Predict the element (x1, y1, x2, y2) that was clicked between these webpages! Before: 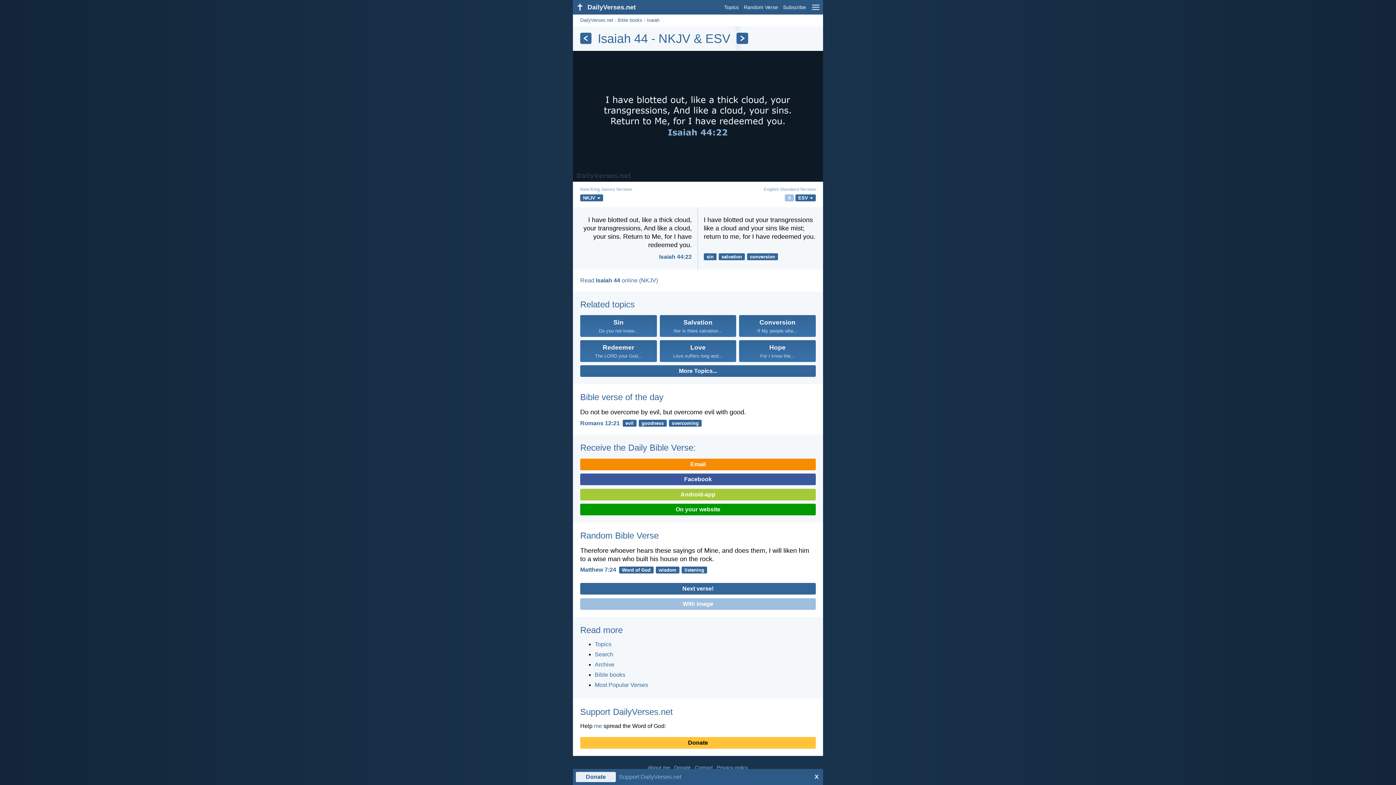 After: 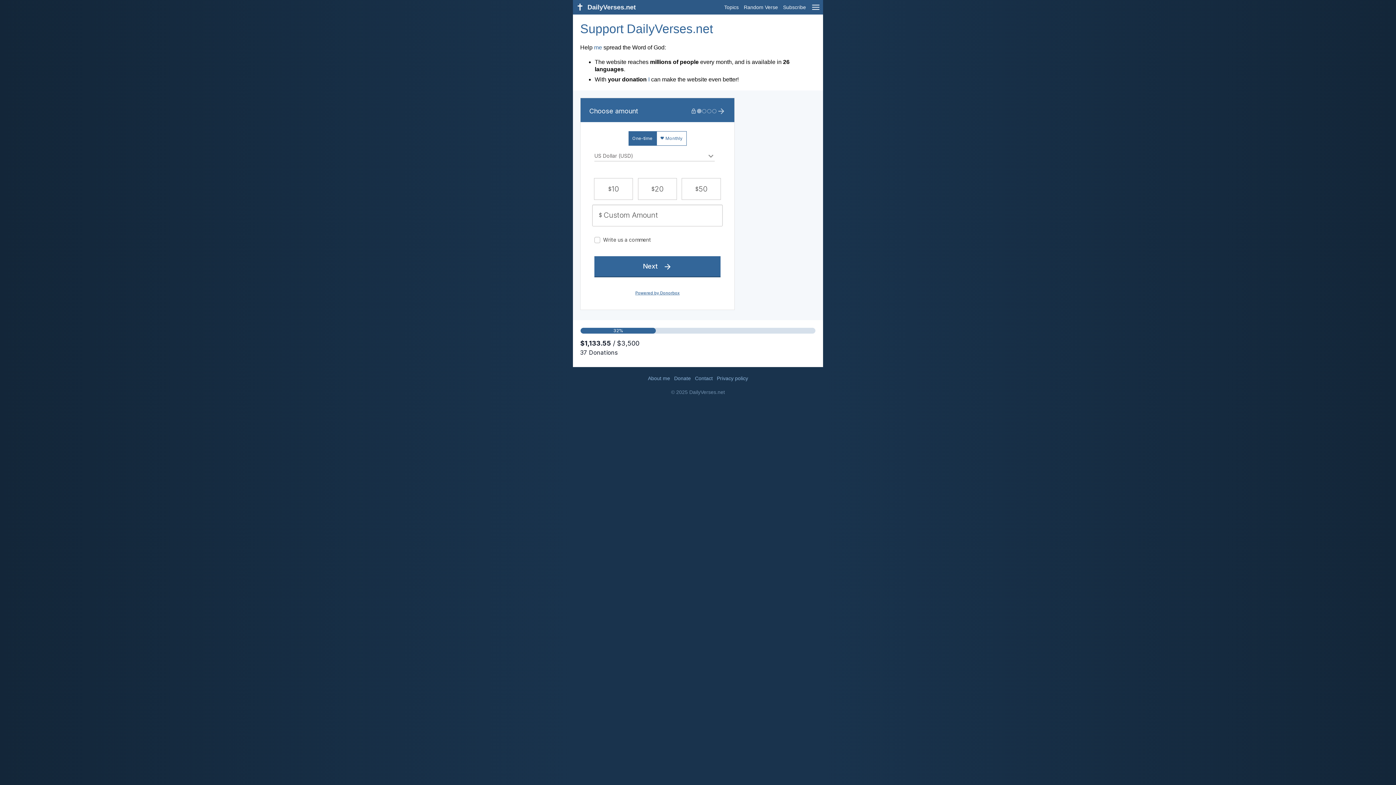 Action: label: Support DailyVerses.net bbox: (618, 769, 681, 785)